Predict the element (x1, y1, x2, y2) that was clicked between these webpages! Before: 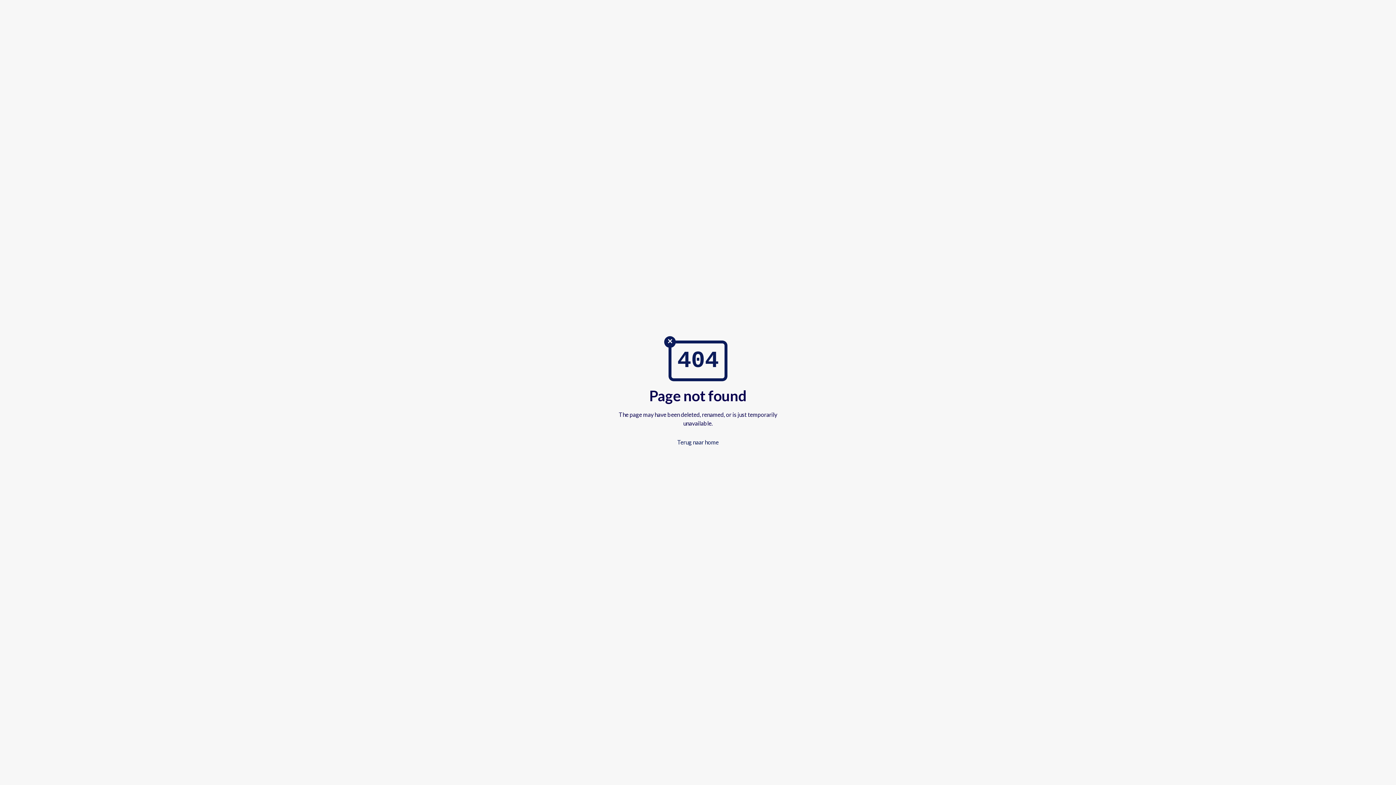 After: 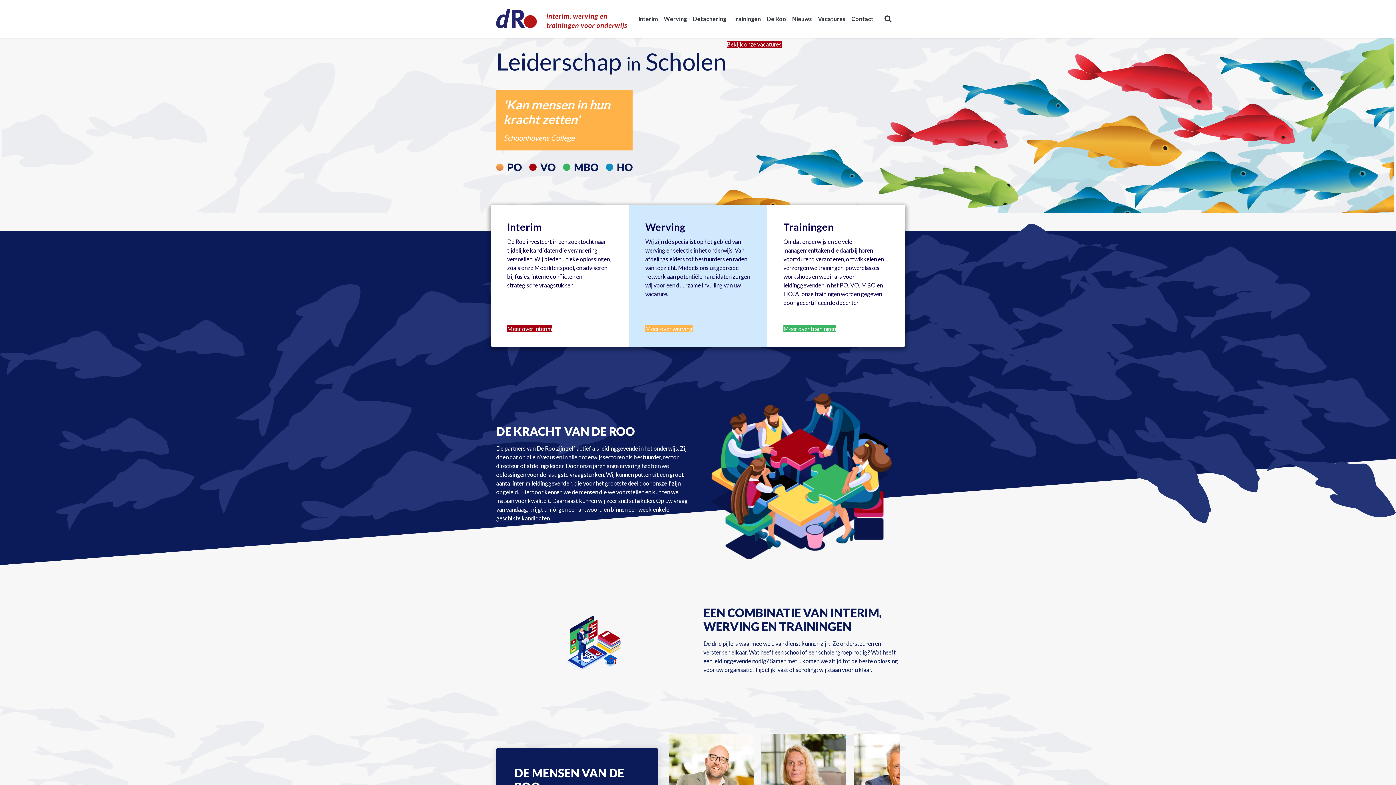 Action: label: Terug naar home bbox: (677, 438, 718, 445)